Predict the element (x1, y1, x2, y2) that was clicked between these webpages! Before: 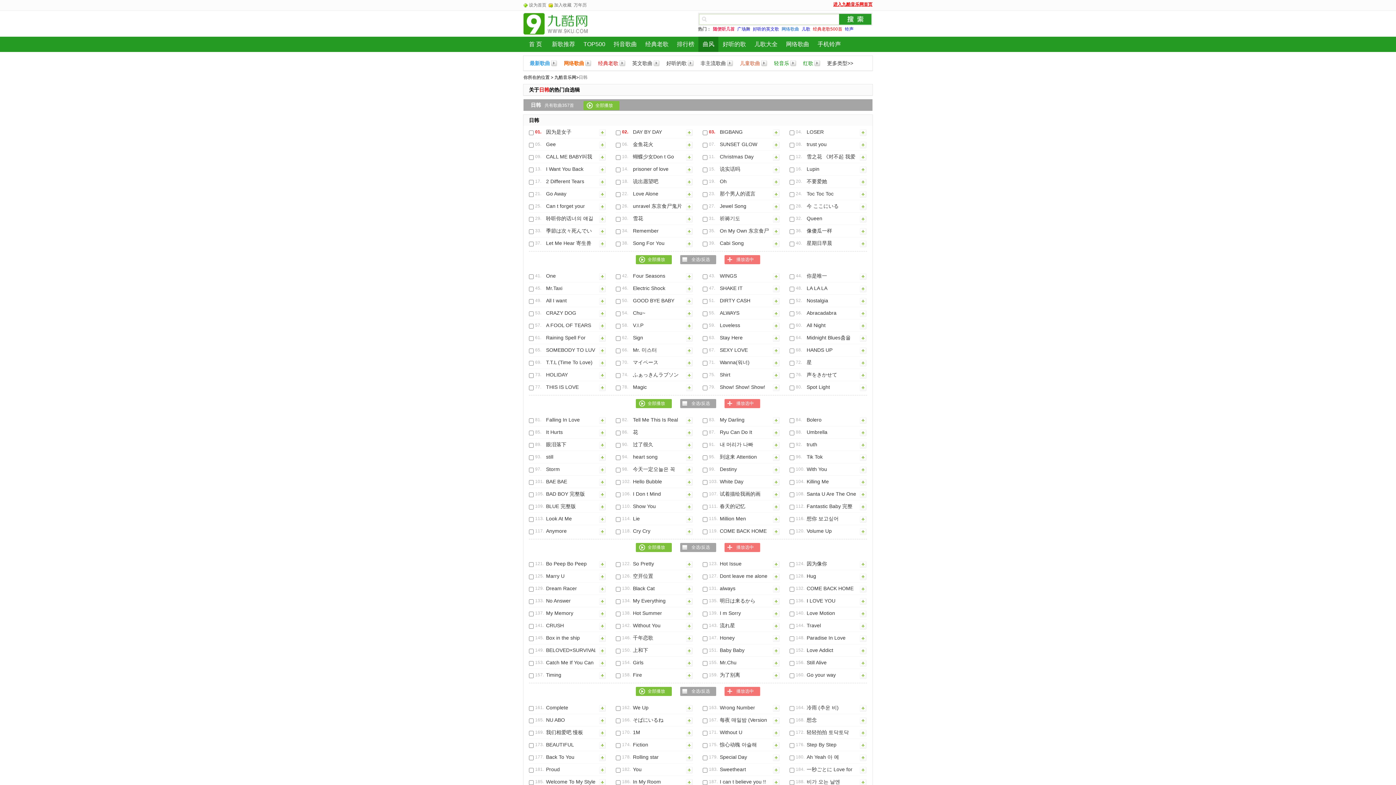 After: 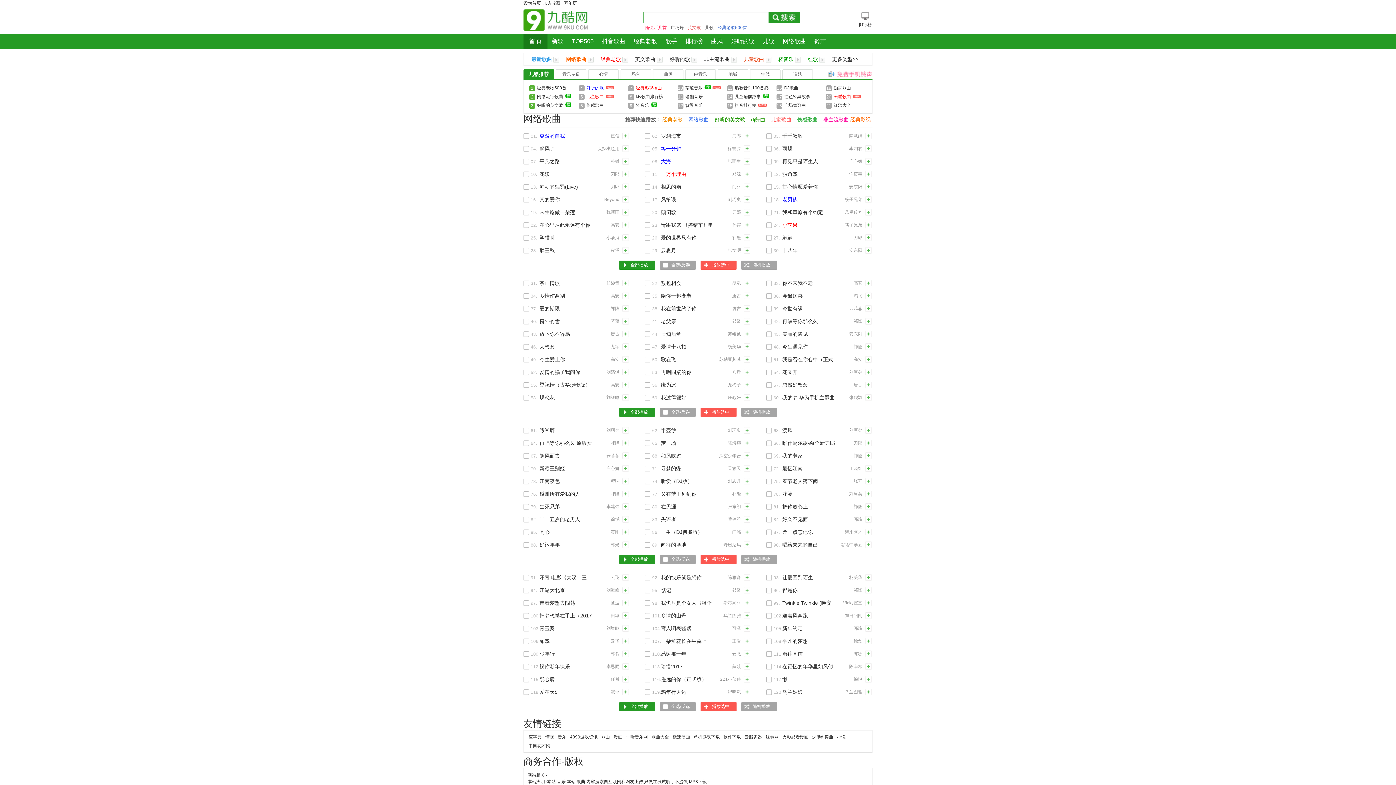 Action: bbox: (523, 30, 604, 36)